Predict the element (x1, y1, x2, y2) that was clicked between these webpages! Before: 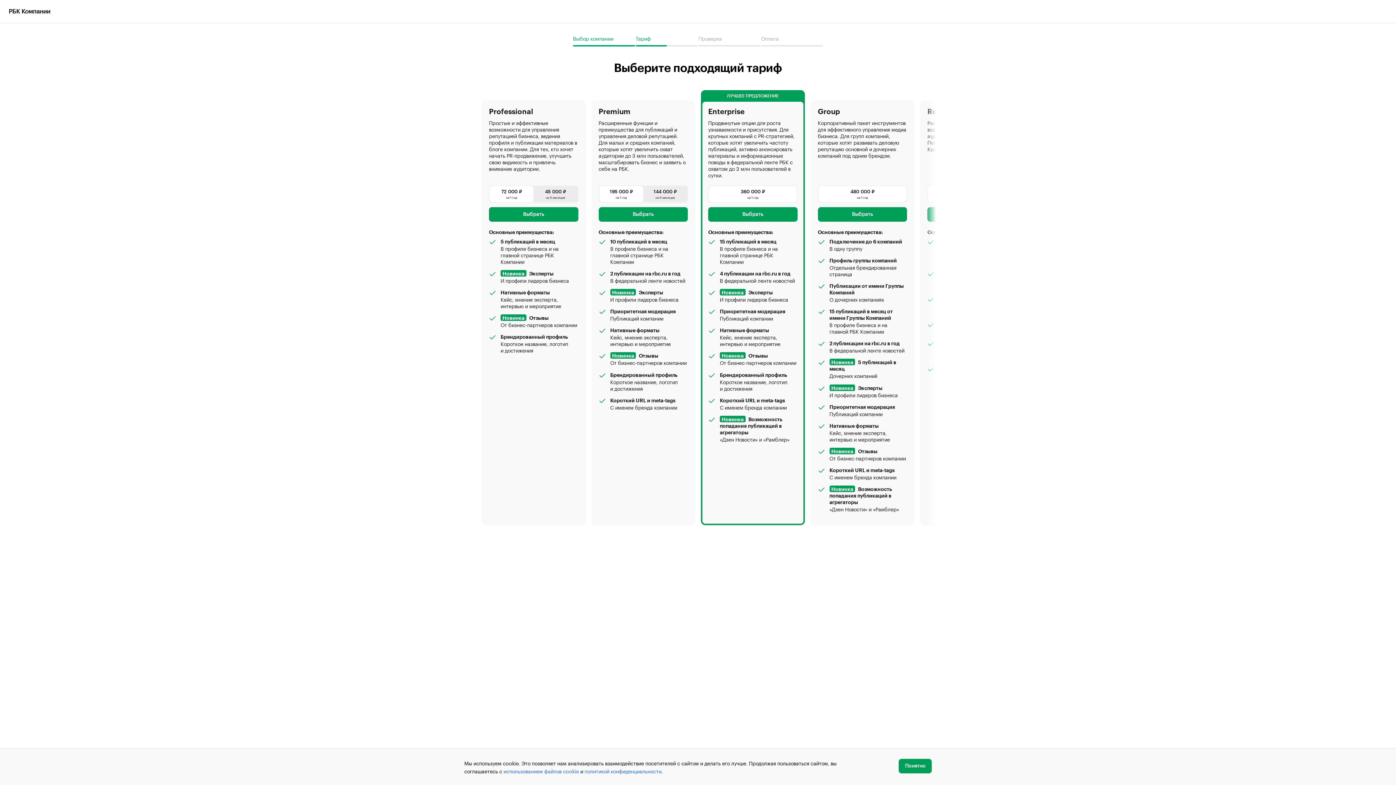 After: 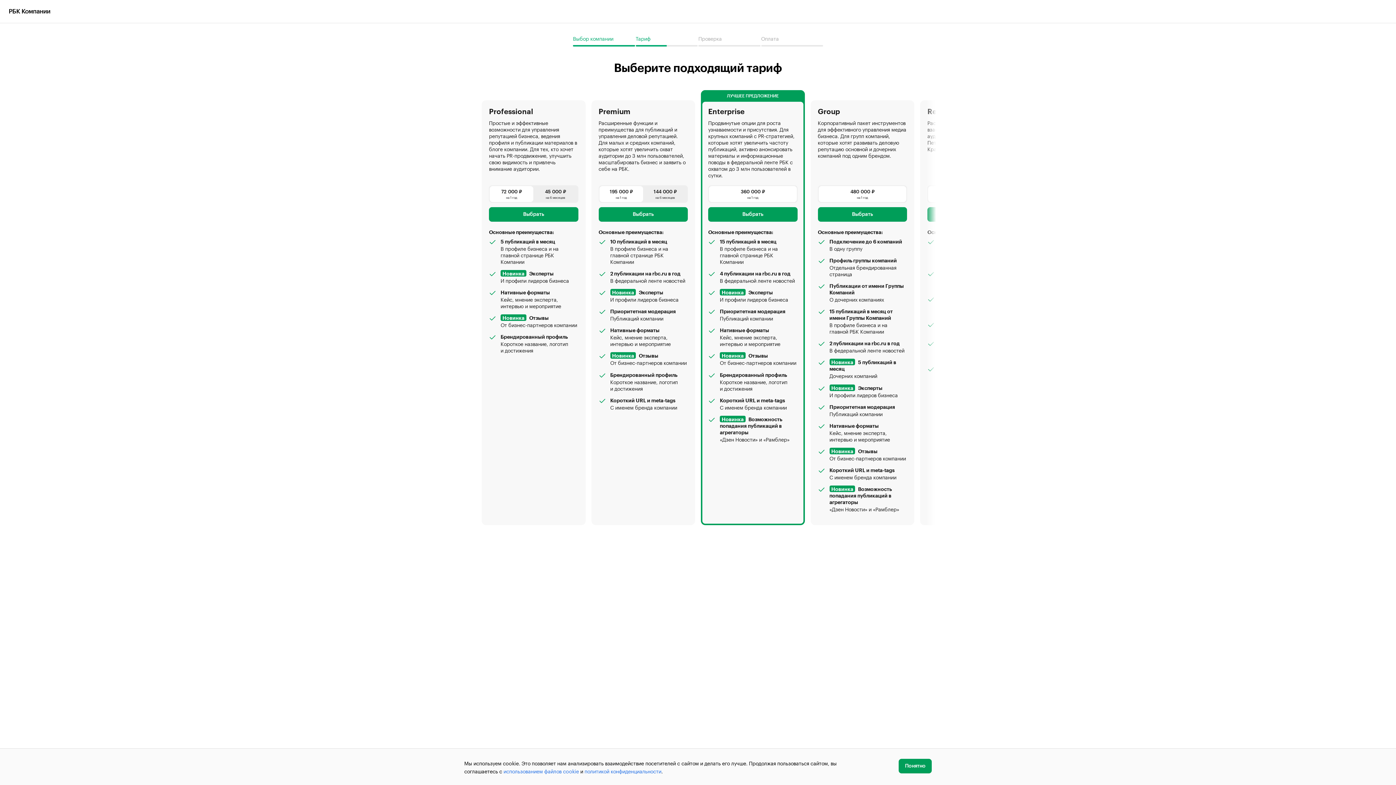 Action: label: Оплата bbox: (761, 34, 823, 46)